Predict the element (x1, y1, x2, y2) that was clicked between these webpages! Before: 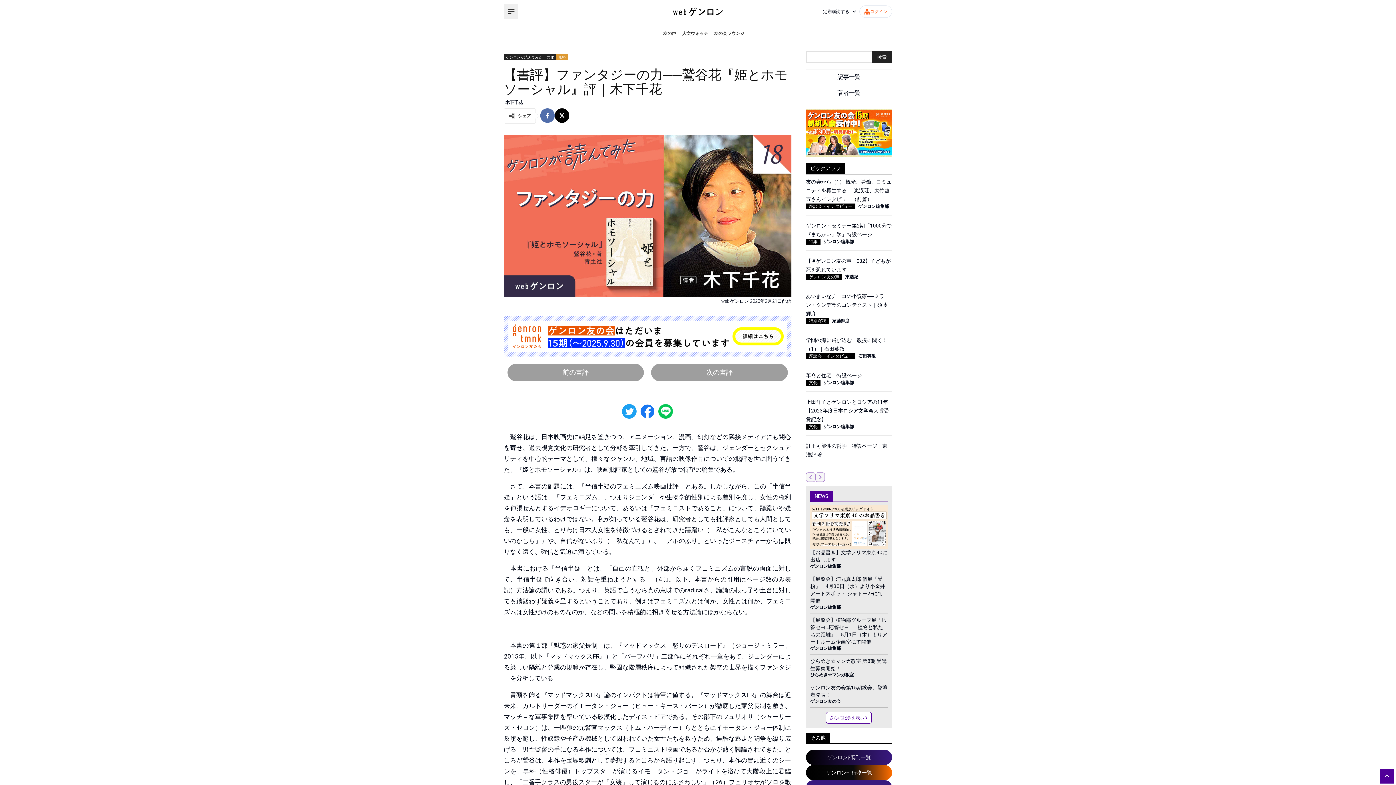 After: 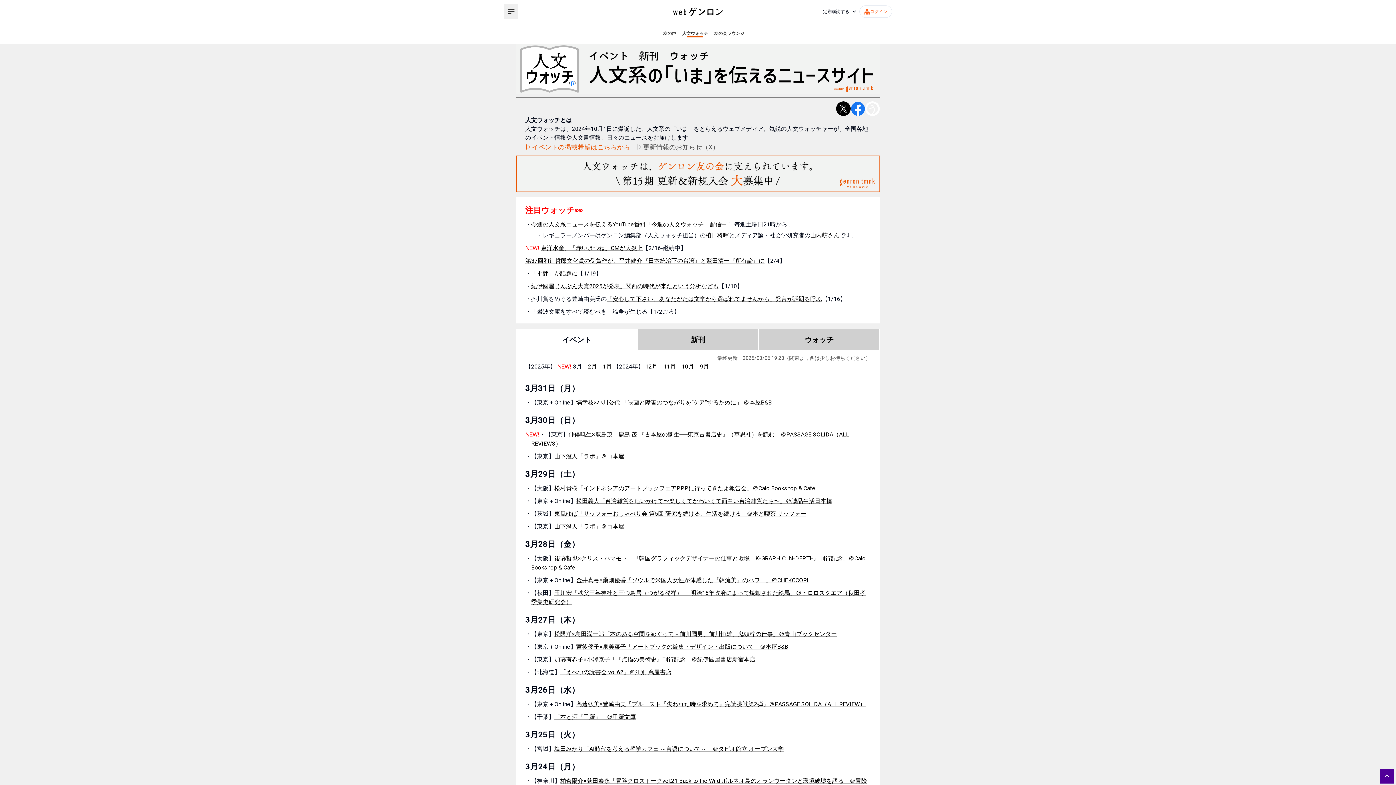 Action: label: 人文ウォッチ bbox: (682, 30, 708, 36)